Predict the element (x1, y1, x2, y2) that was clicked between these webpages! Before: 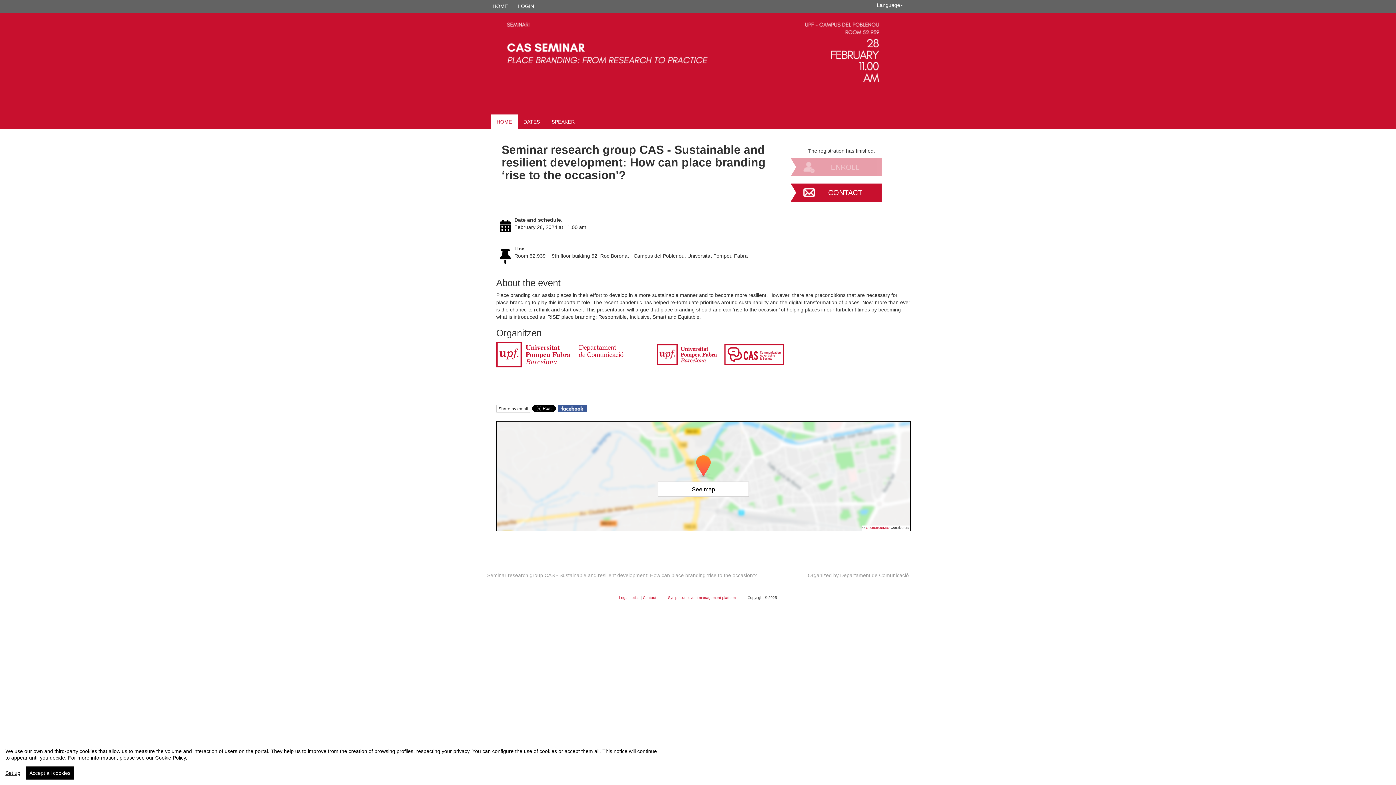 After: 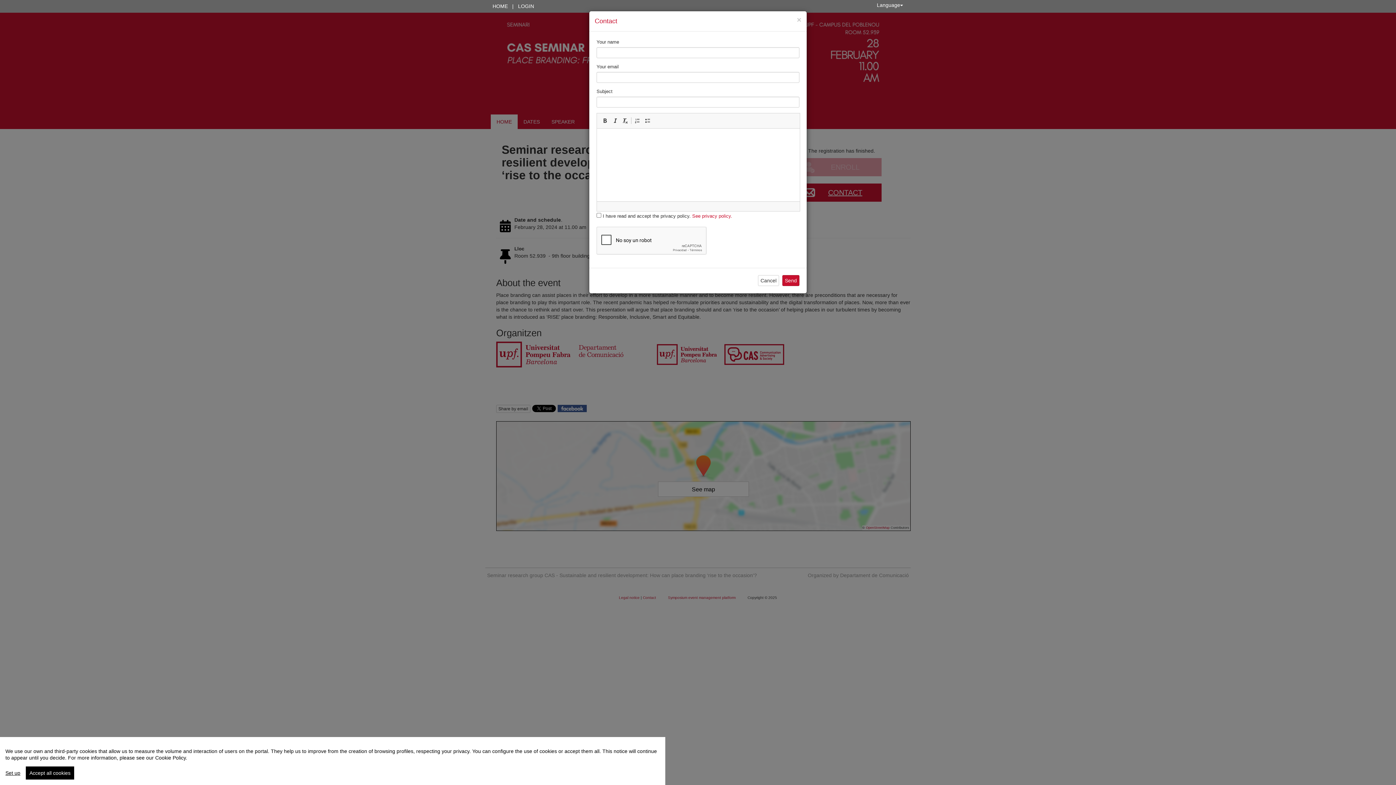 Action: bbox: (801, 183, 881, 201) label: CONTACT